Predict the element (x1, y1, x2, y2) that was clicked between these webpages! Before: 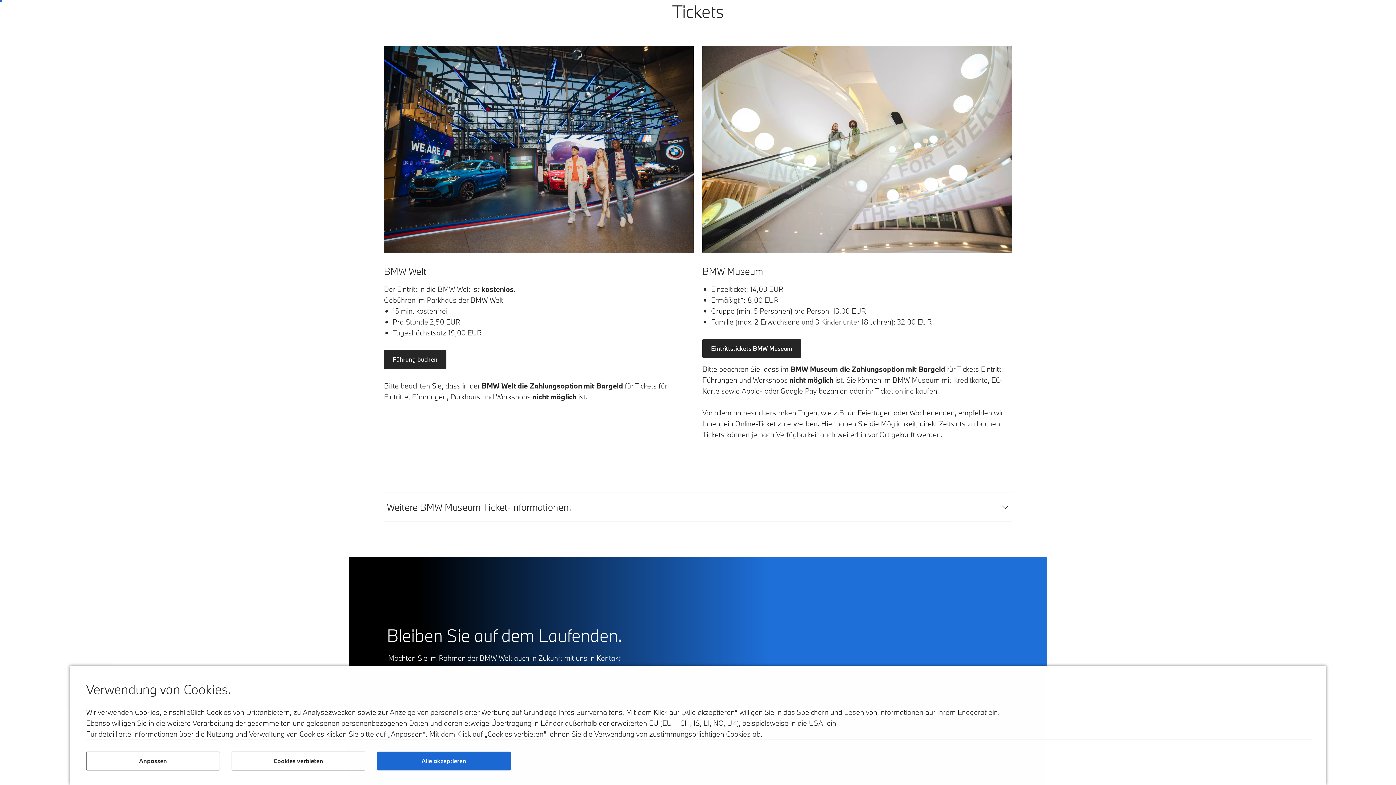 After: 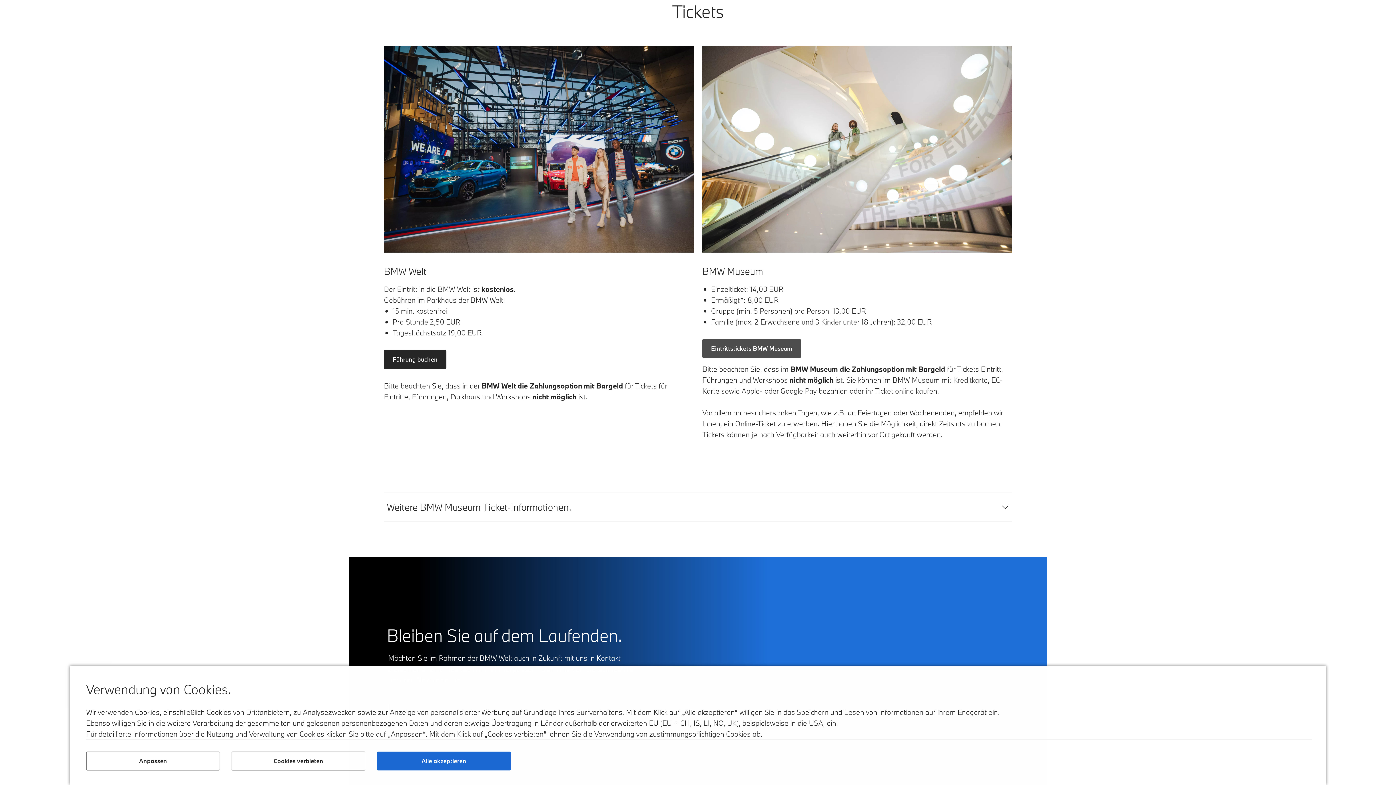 Action: label: Eintrittstickets BMW Museum bbox: (702, 339, 801, 358)